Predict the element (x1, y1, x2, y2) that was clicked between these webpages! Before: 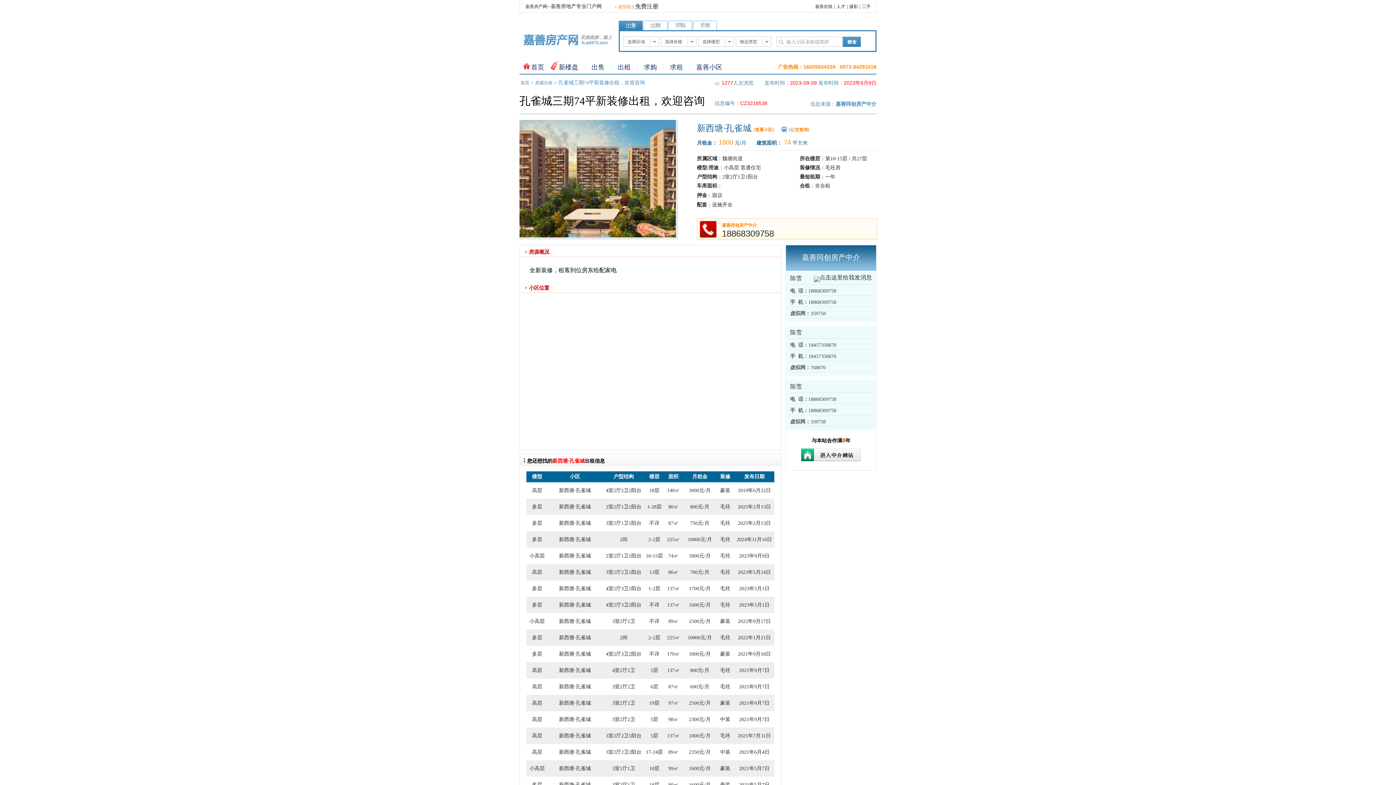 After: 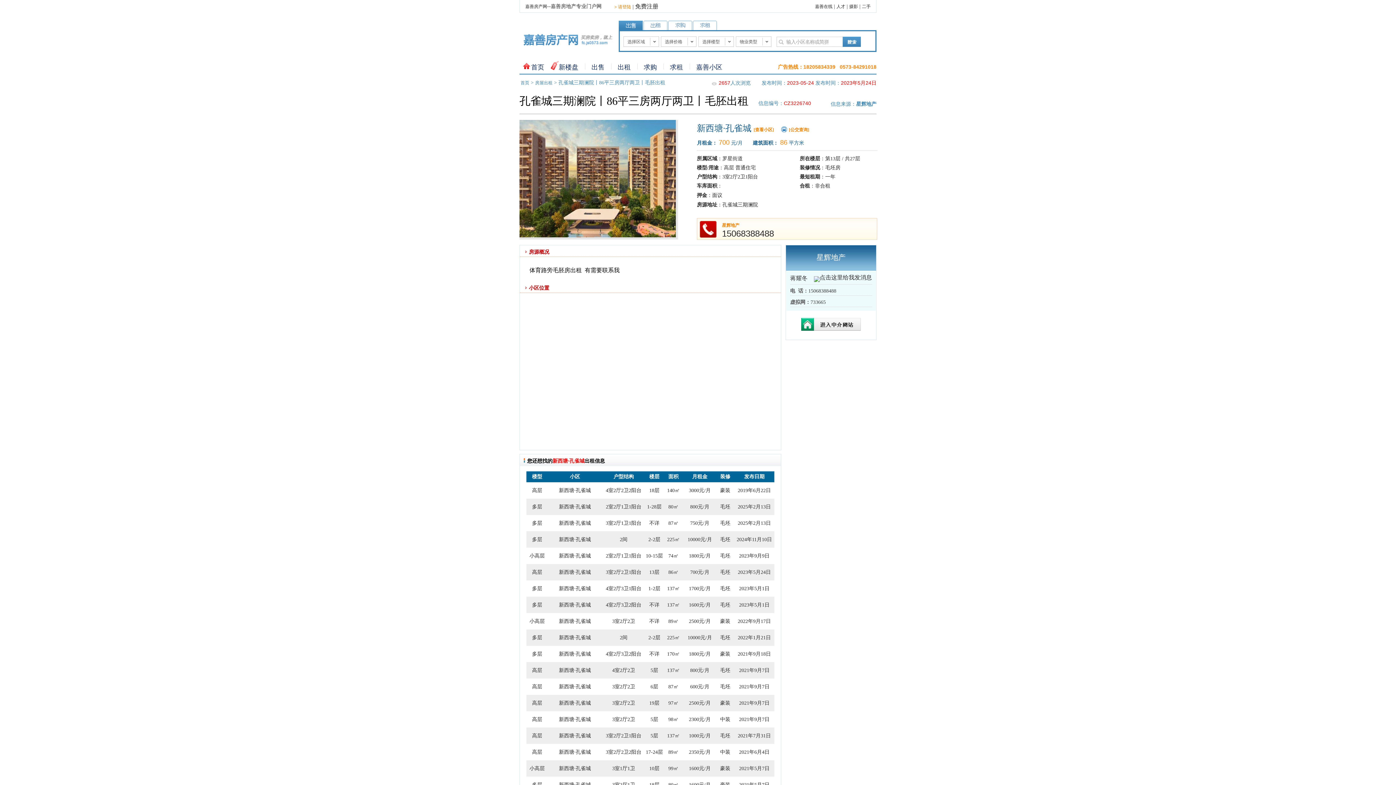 Action: bbox: (649, 569, 659, 575) label: 13层